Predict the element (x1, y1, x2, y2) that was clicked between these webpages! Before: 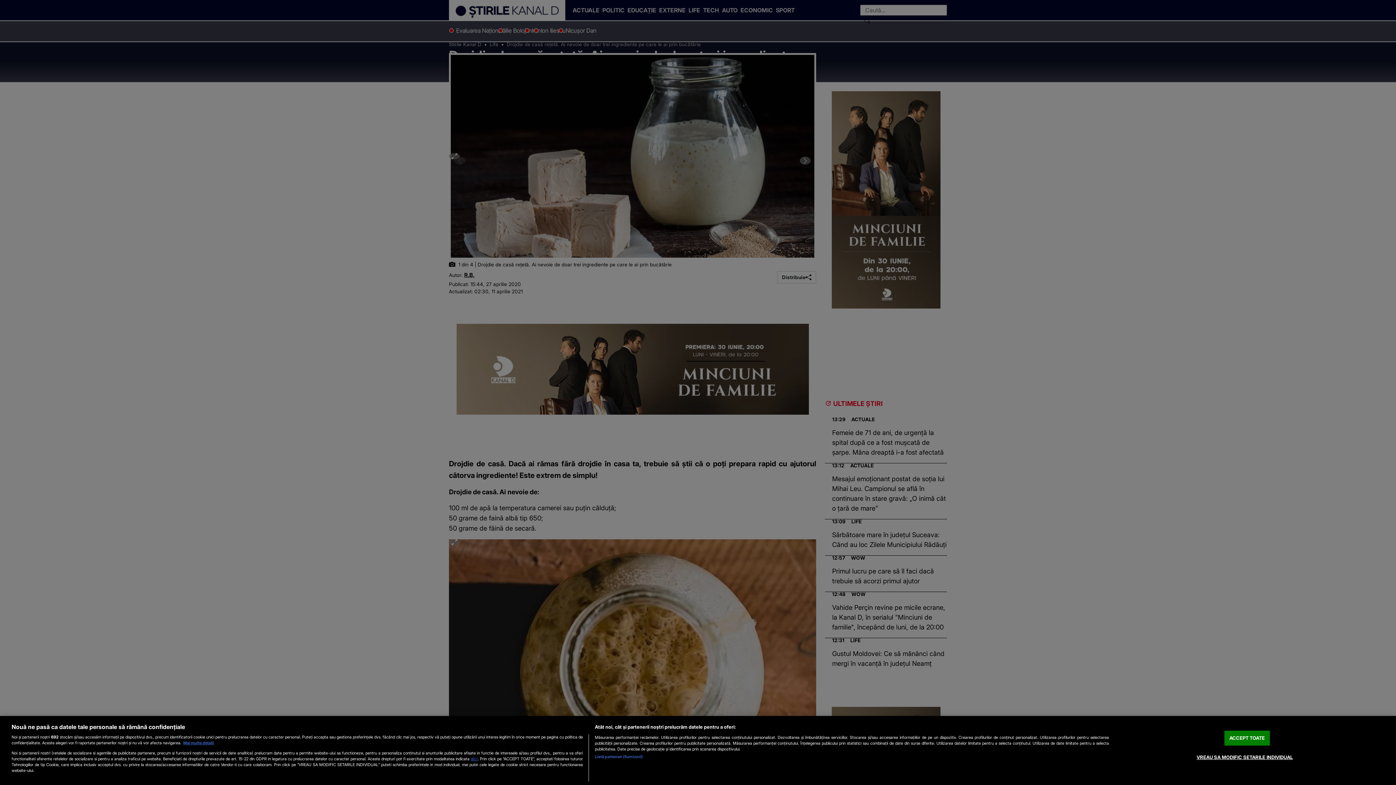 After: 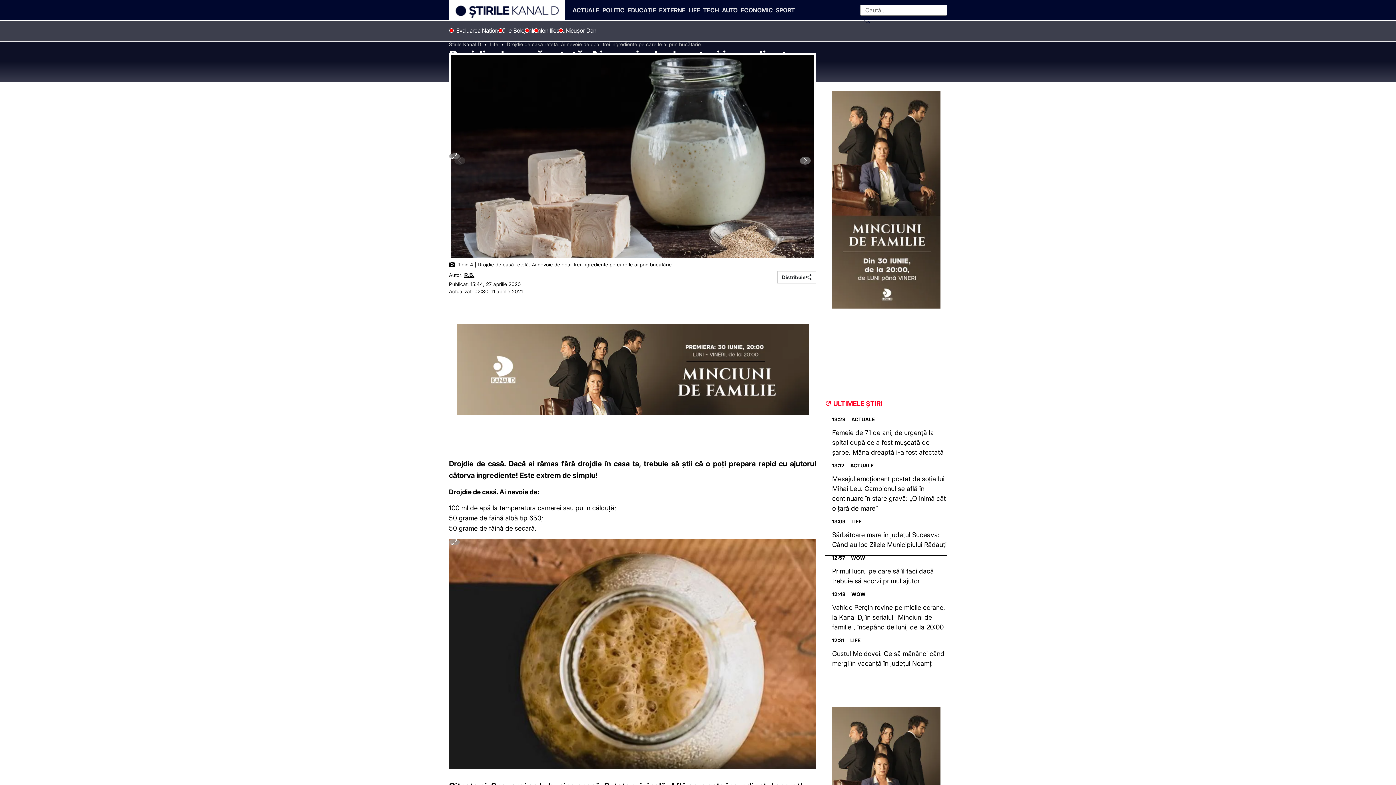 Action: bbox: (1224, 731, 1270, 746) label: ACCEPT TOATE